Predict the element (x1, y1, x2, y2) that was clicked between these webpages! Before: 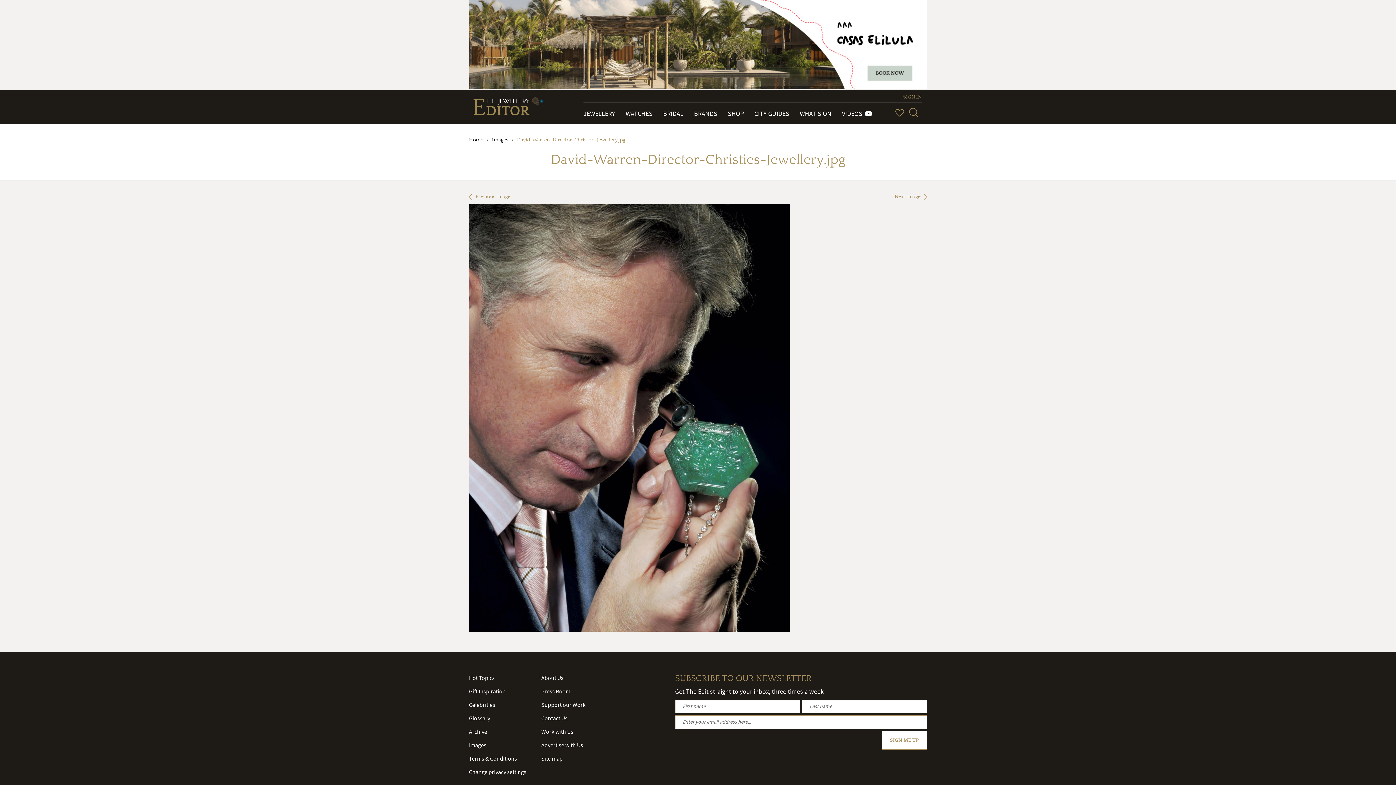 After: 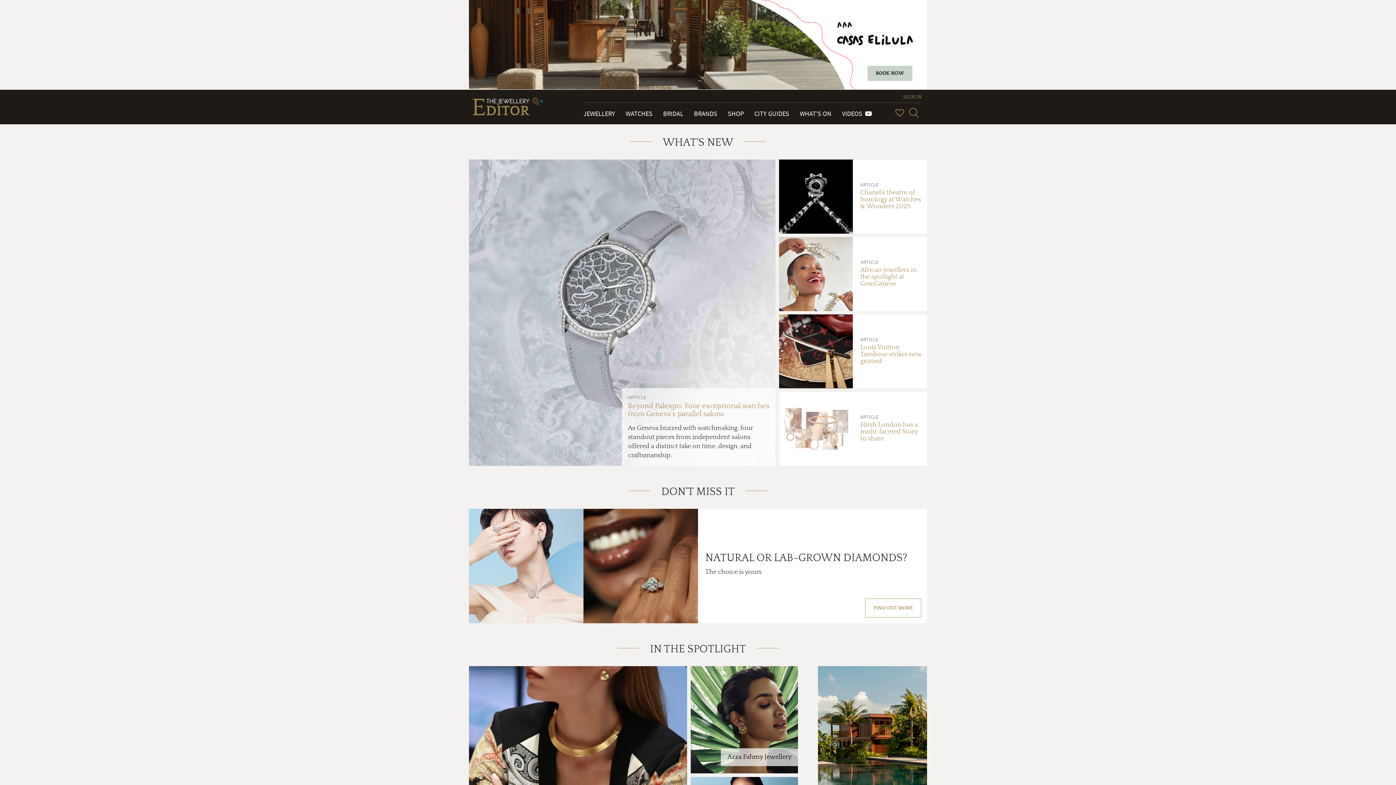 Action: label: Home bbox: (469, 137, 483, 142)